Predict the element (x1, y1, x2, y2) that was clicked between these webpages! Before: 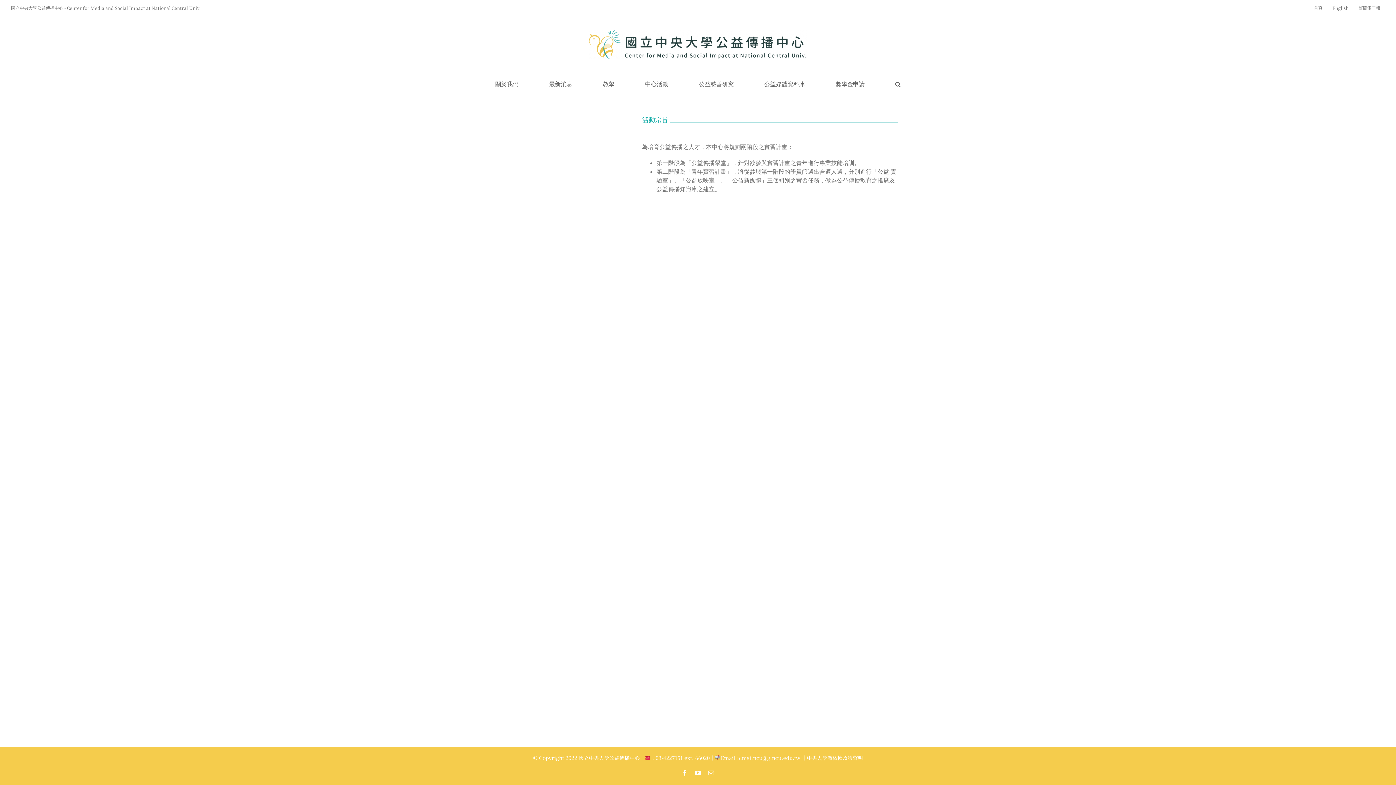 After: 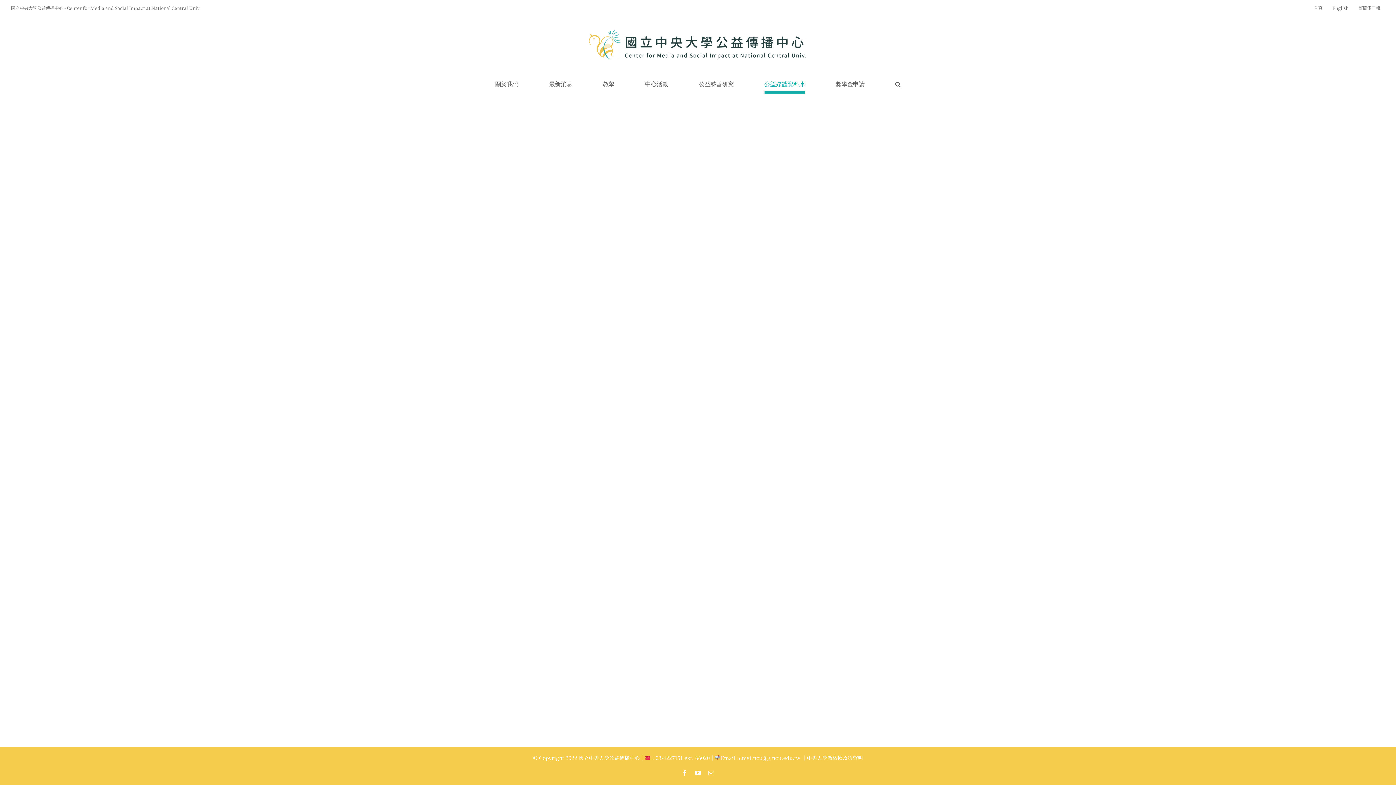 Action: label: 公益媒體資料庫 bbox: (764, 74, 805, 94)